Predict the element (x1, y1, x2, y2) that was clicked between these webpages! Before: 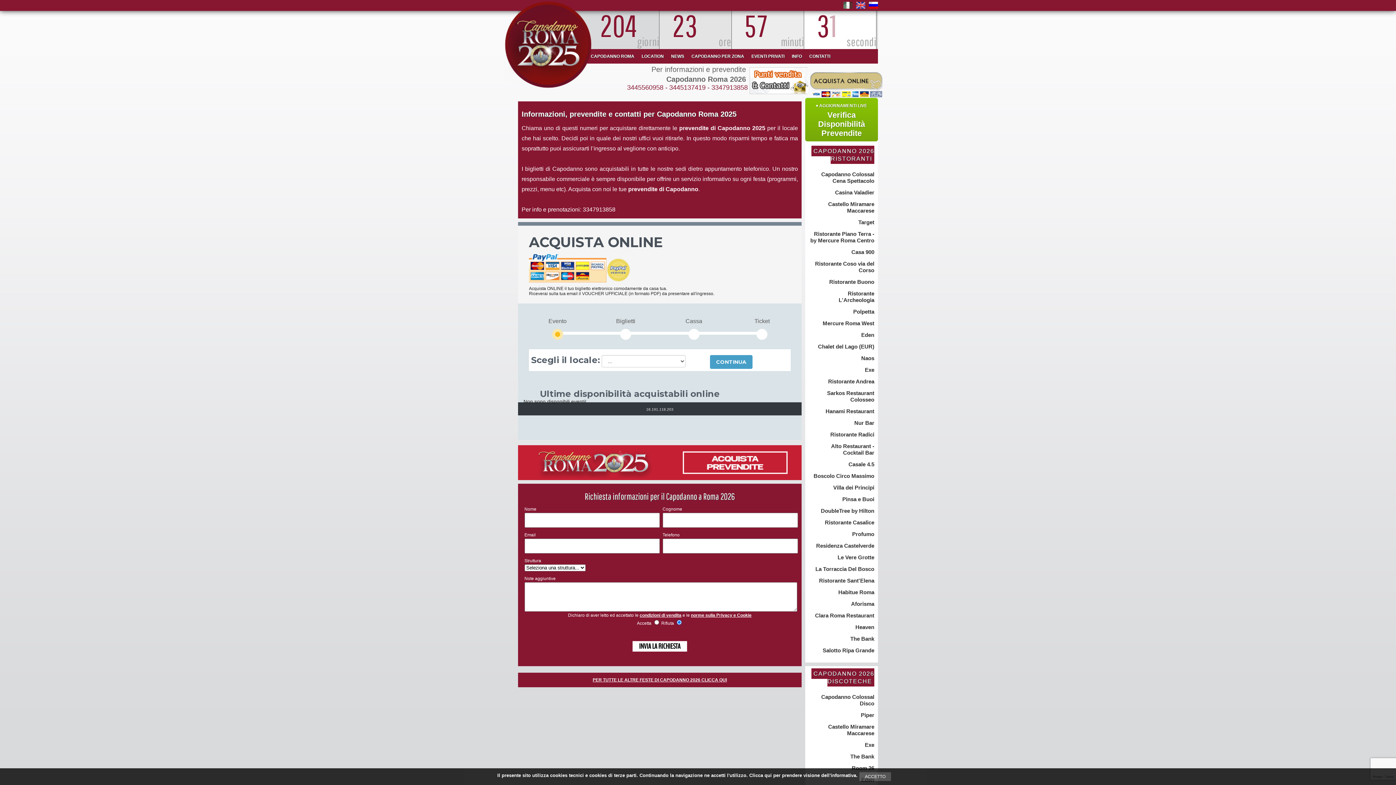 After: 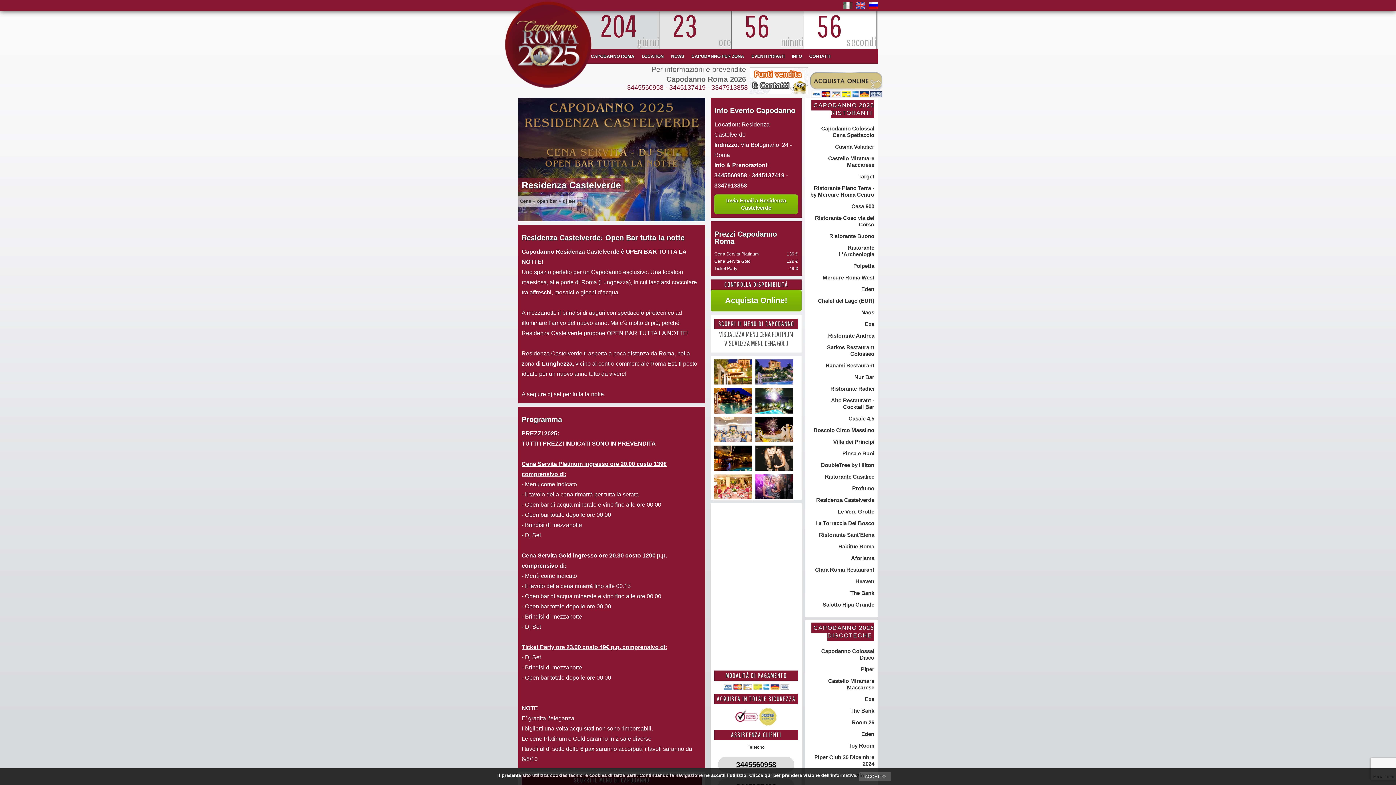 Action: bbox: (814, 542, 874, 549) label:  Residenza Castelverde